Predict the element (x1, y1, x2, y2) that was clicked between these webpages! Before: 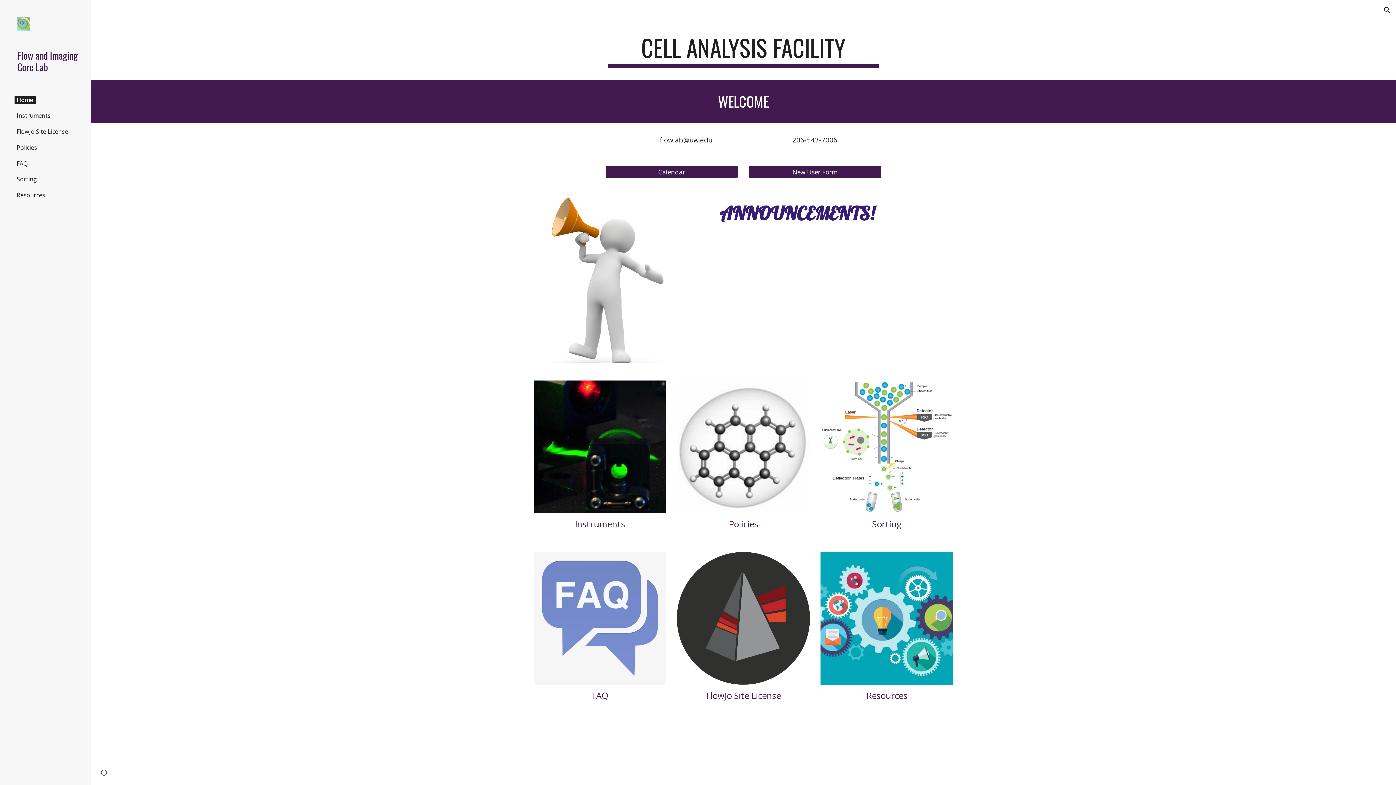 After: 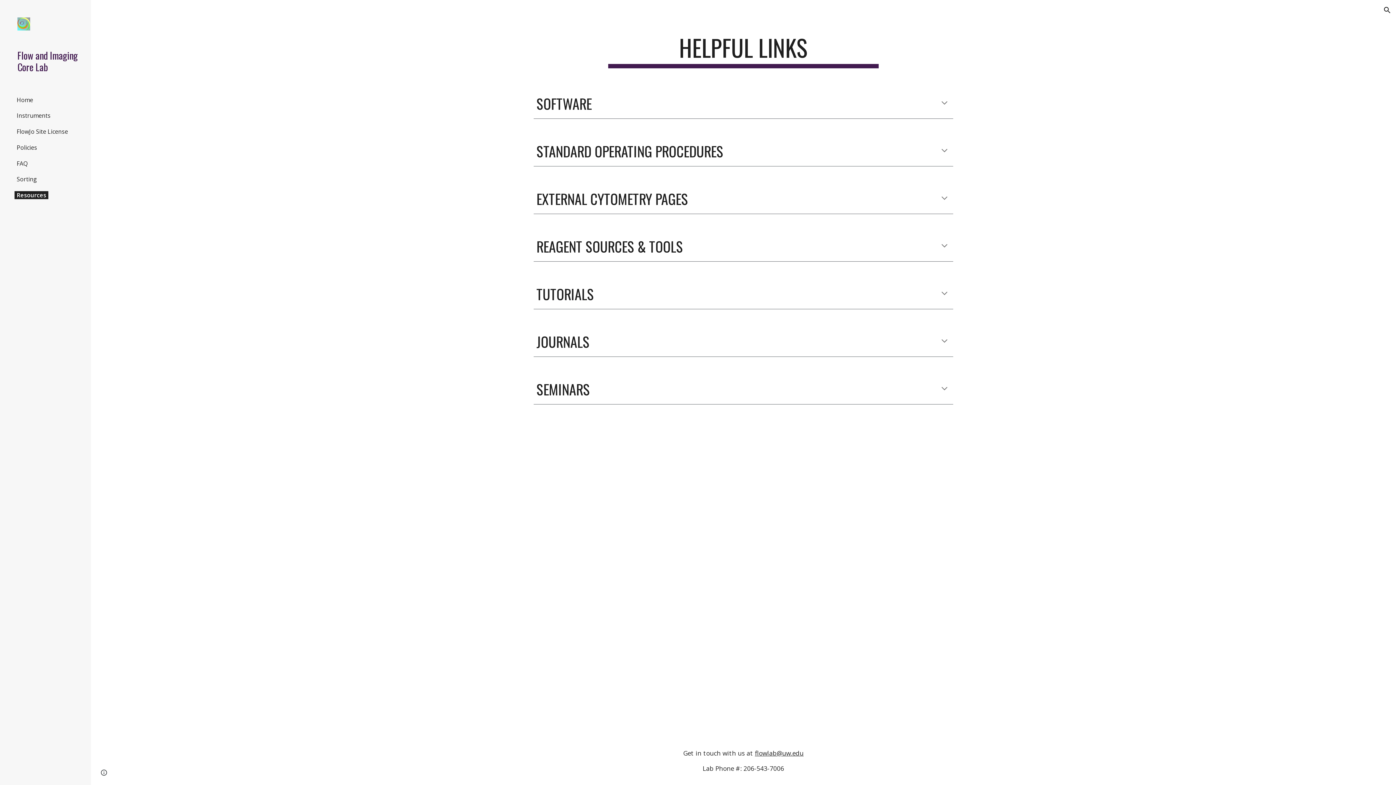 Action: bbox: (820, 552, 953, 685)